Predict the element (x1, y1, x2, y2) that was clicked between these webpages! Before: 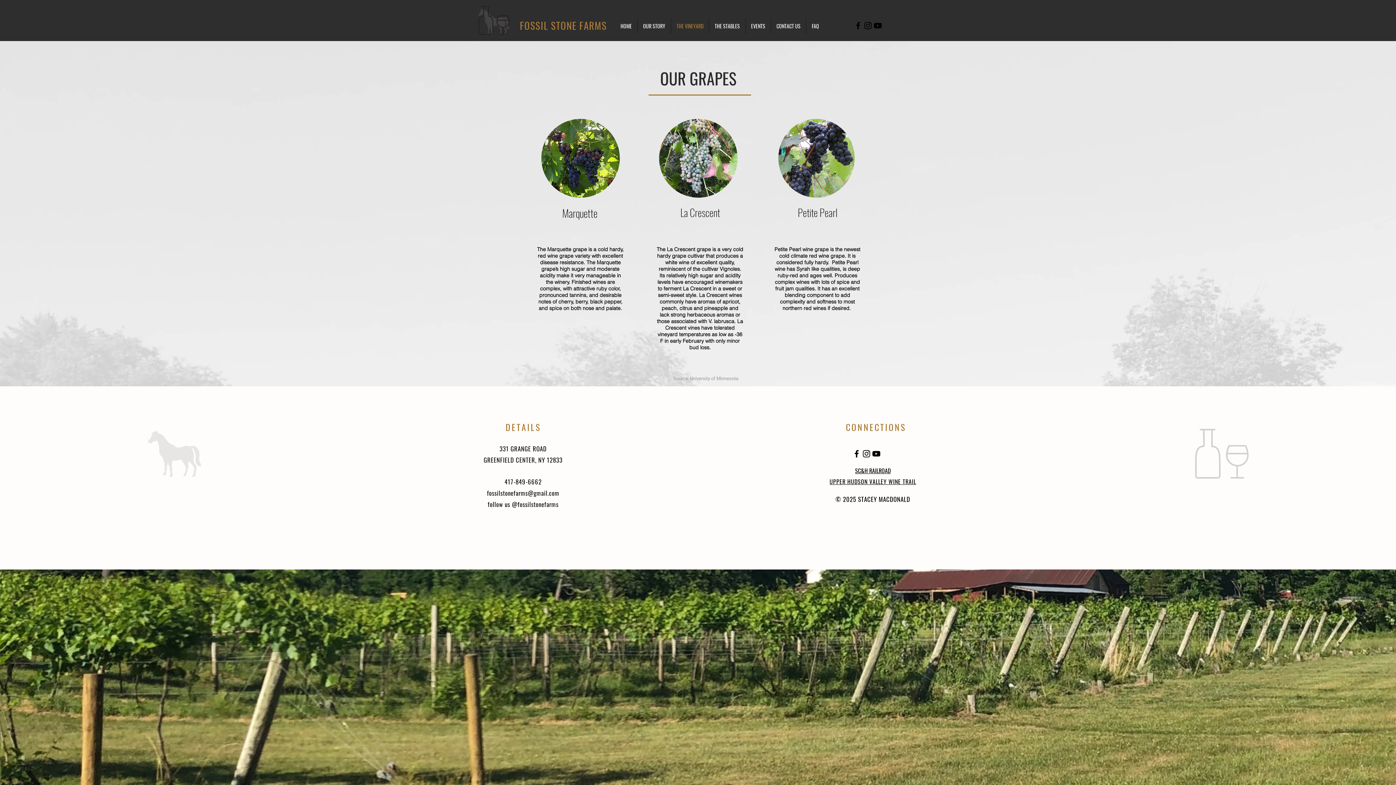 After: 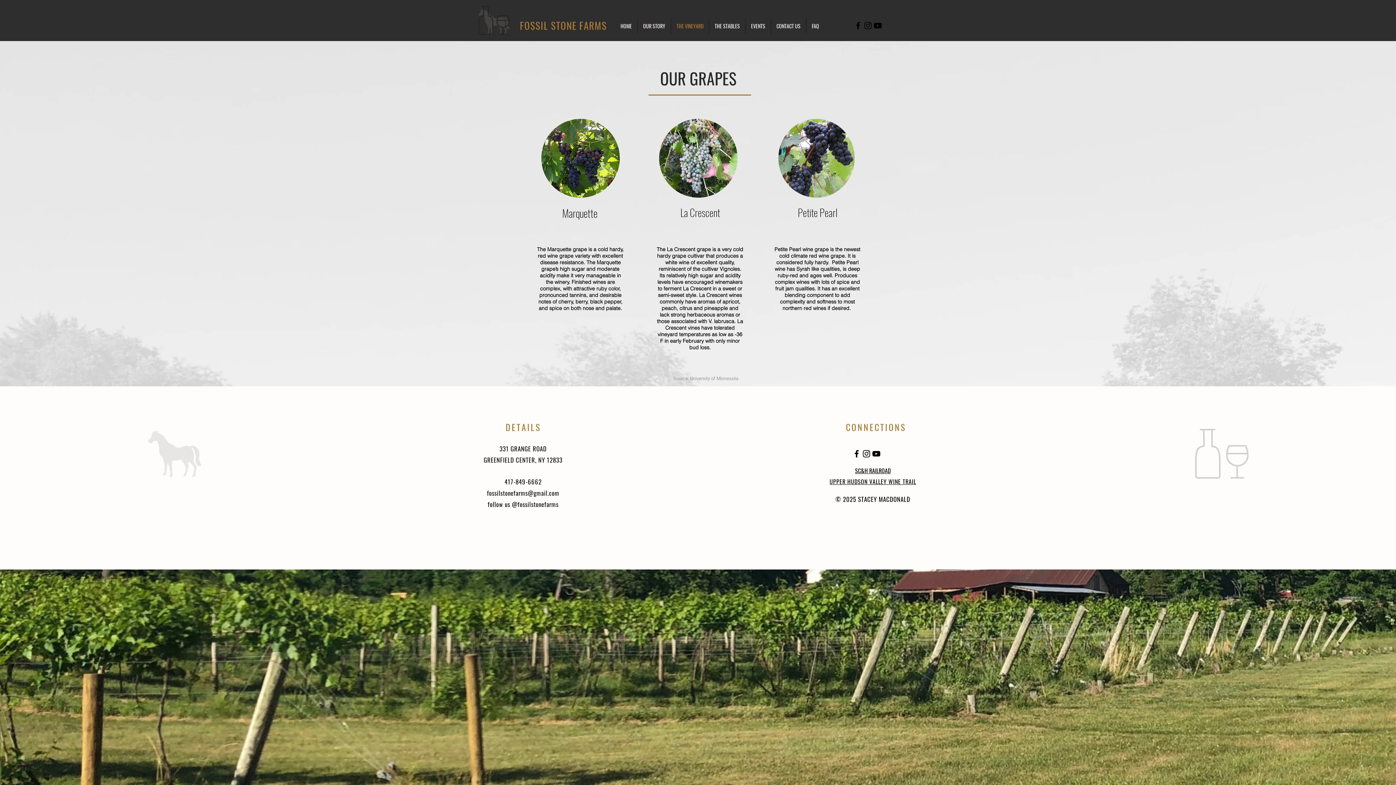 Action: label: Black Facebook Icon bbox: (851, 449, 861, 458)